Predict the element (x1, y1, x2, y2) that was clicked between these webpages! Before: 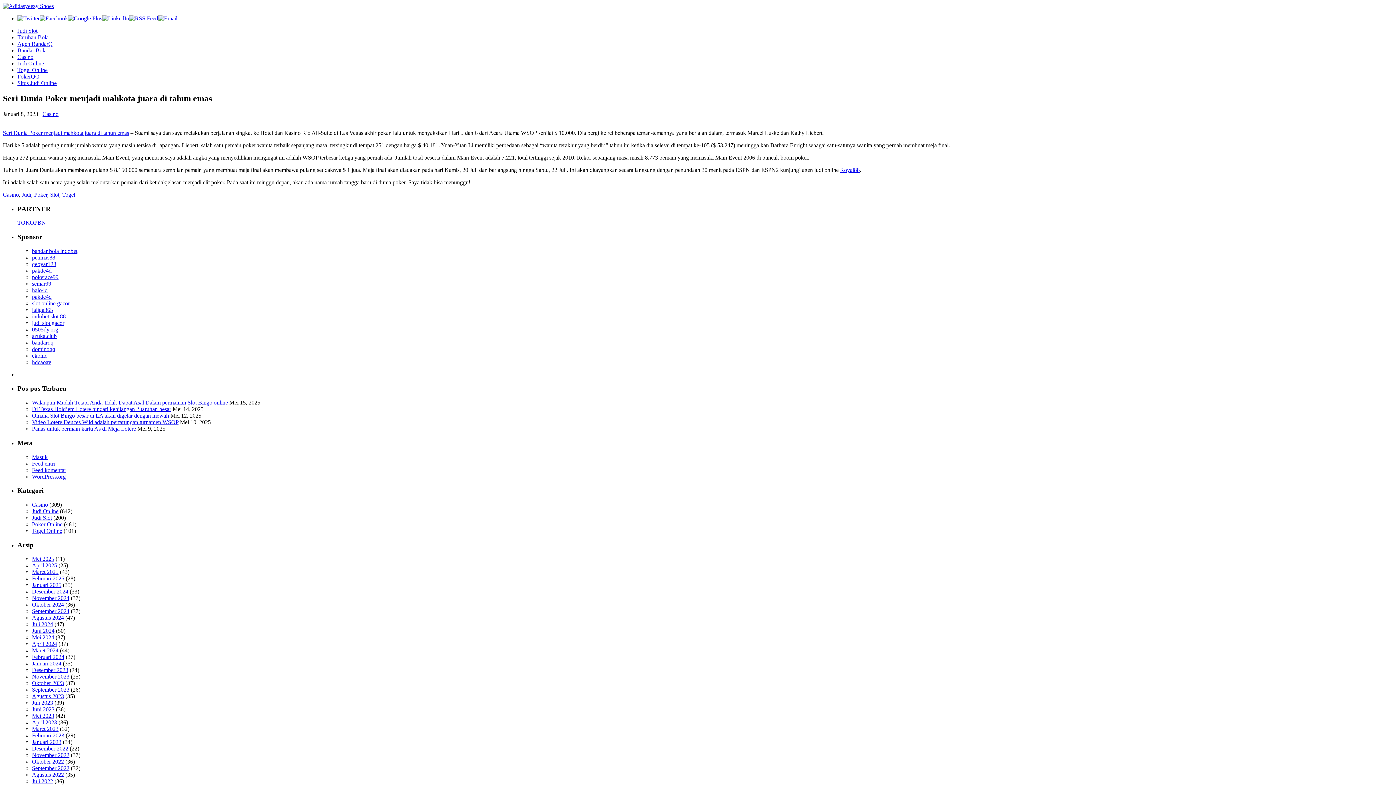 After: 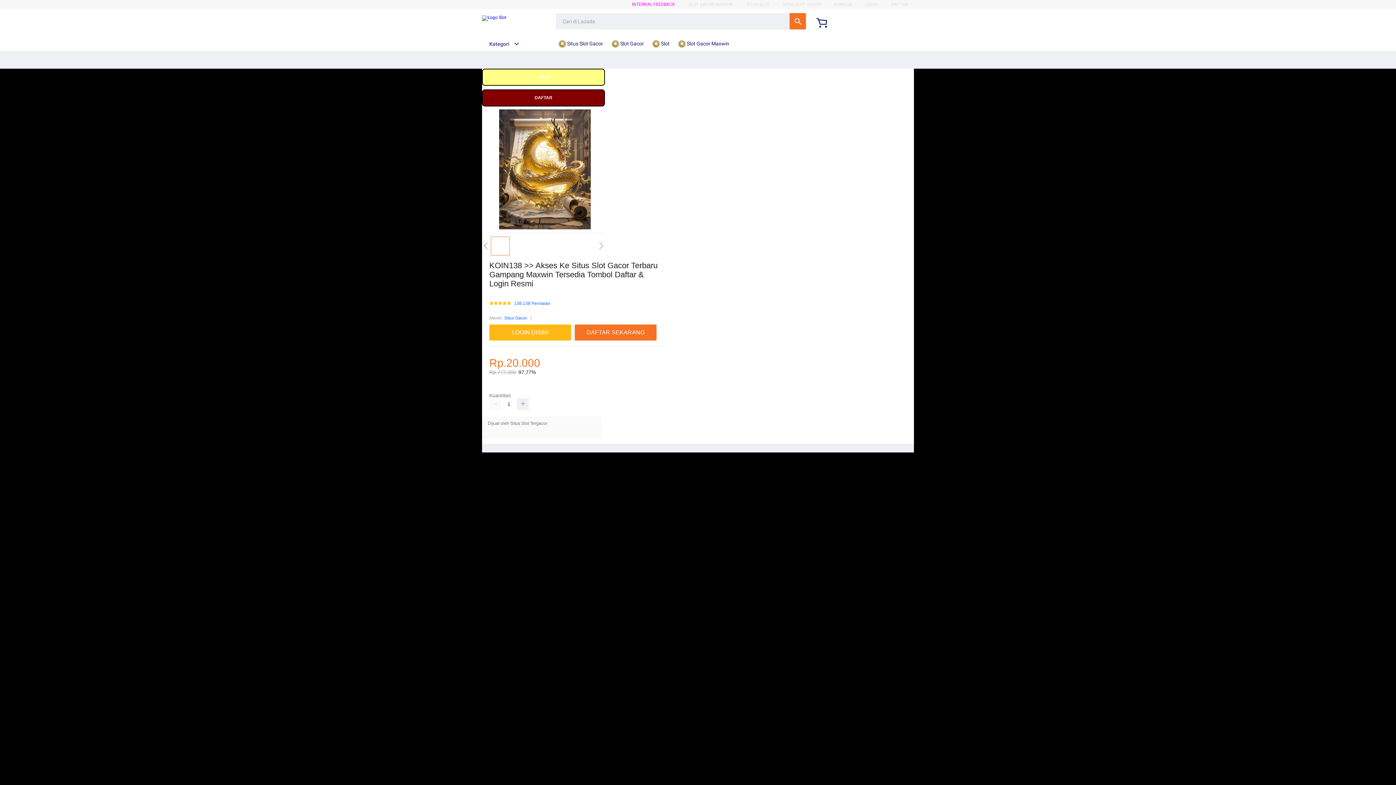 Action: bbox: (32, 300, 69, 306) label: slot online gacor